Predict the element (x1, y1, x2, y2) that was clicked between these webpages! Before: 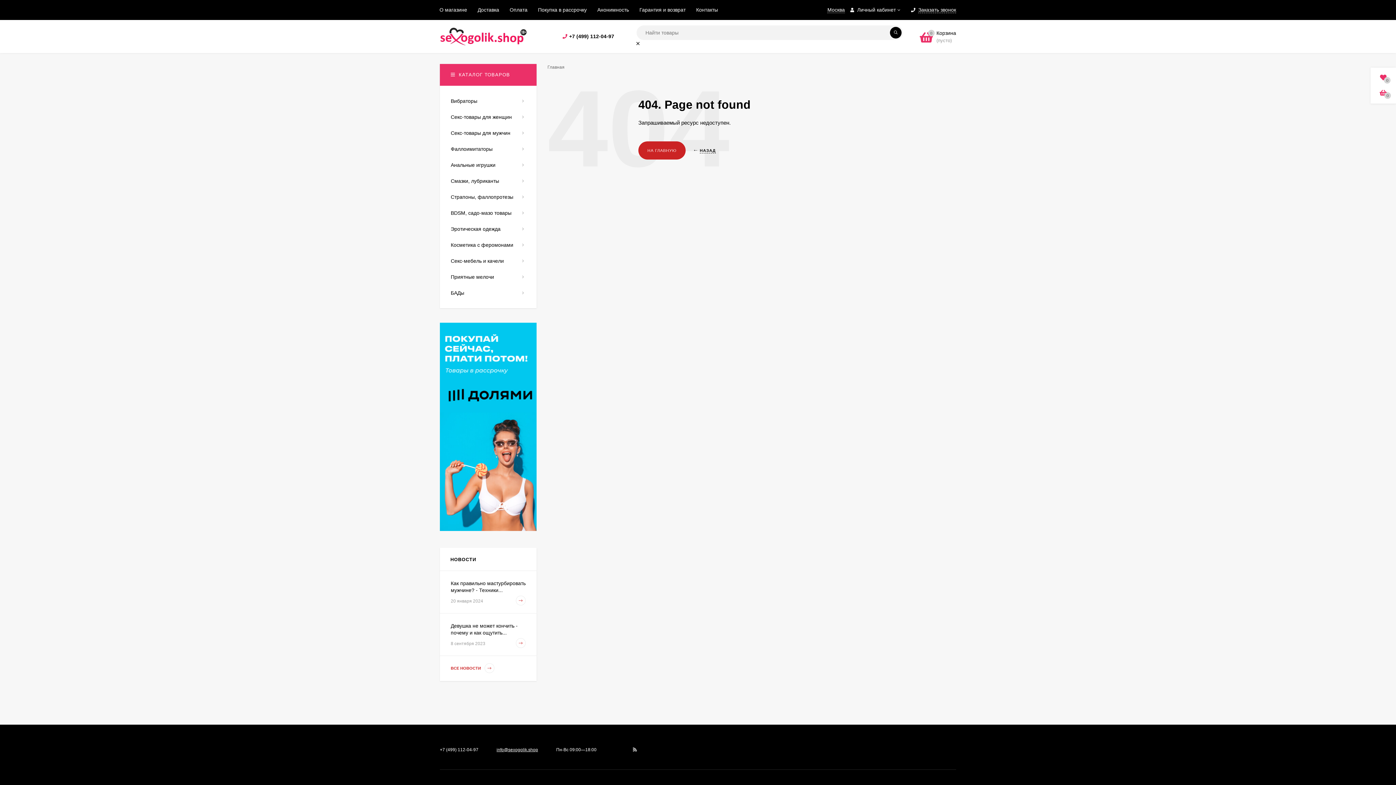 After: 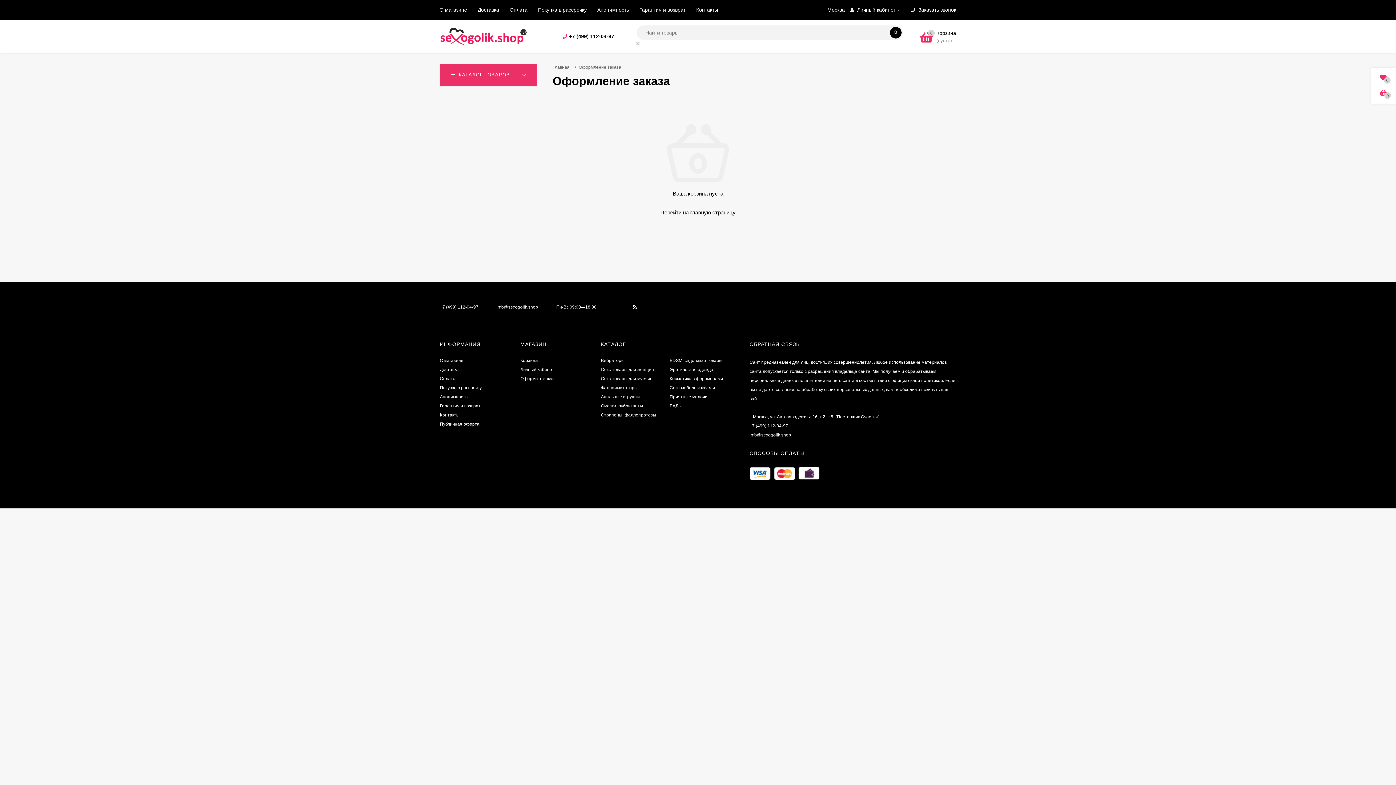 Action: bbox: (920, 26, 956, 46) label: 0
Корзина
(пусто)